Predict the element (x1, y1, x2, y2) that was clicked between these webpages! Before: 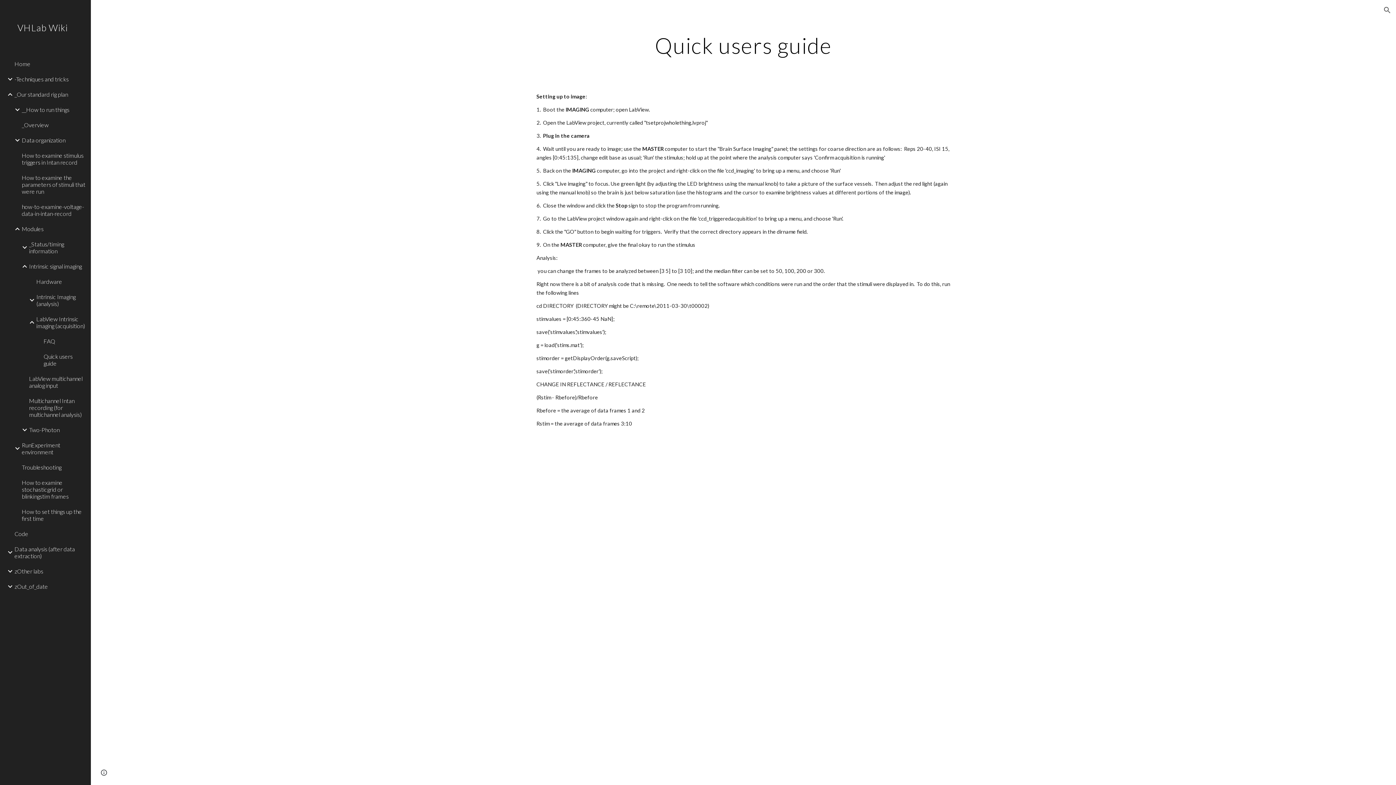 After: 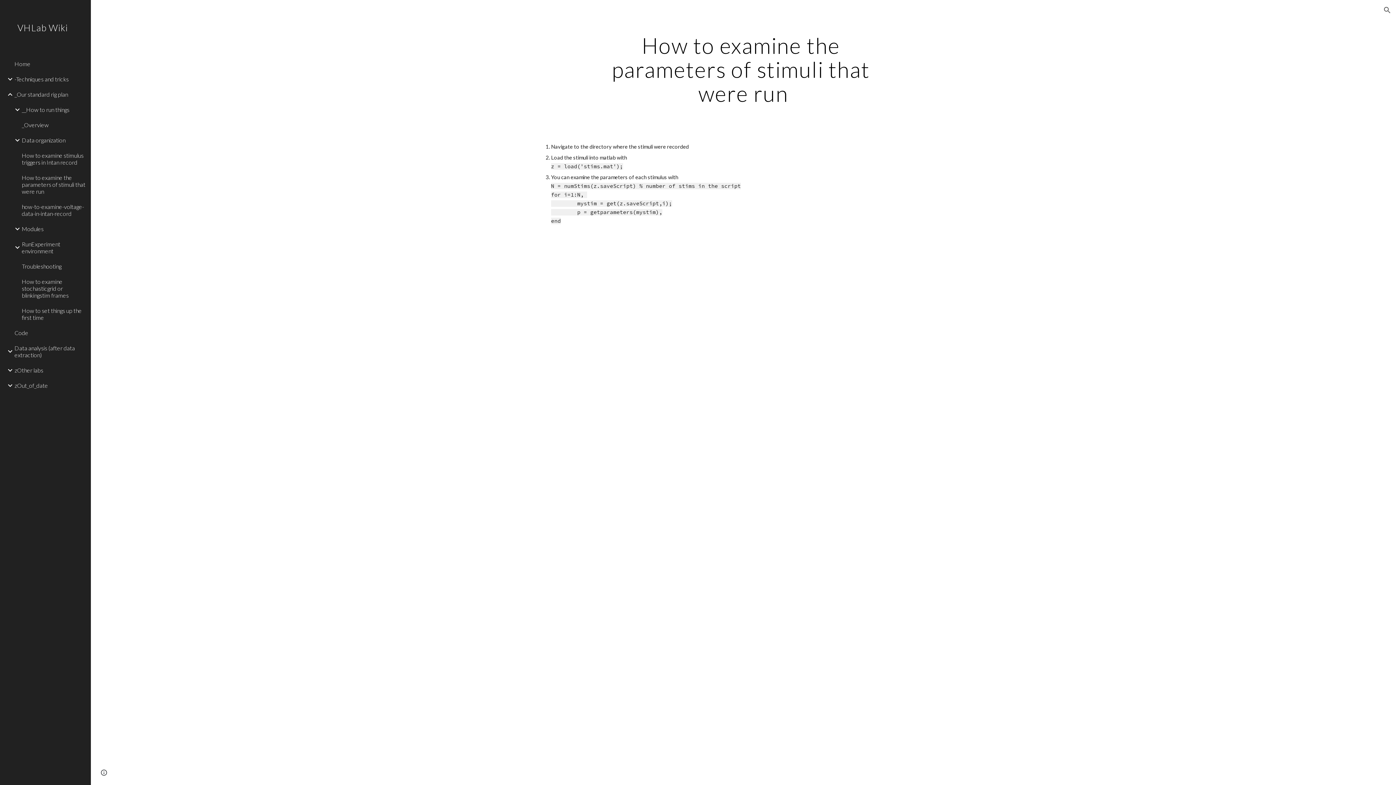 Action: bbox: (20, 170, 86, 199) label: How to examine the parameters of stimuli that were run